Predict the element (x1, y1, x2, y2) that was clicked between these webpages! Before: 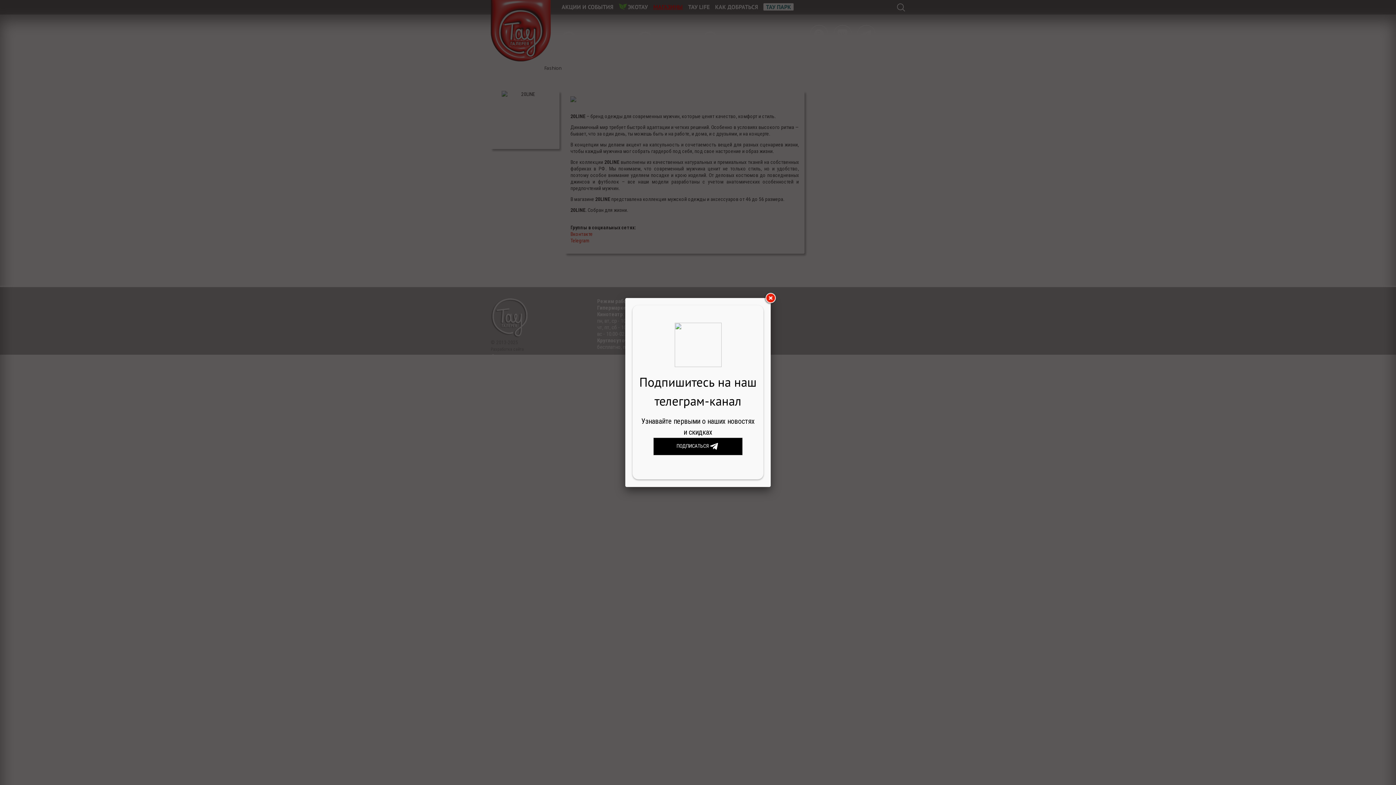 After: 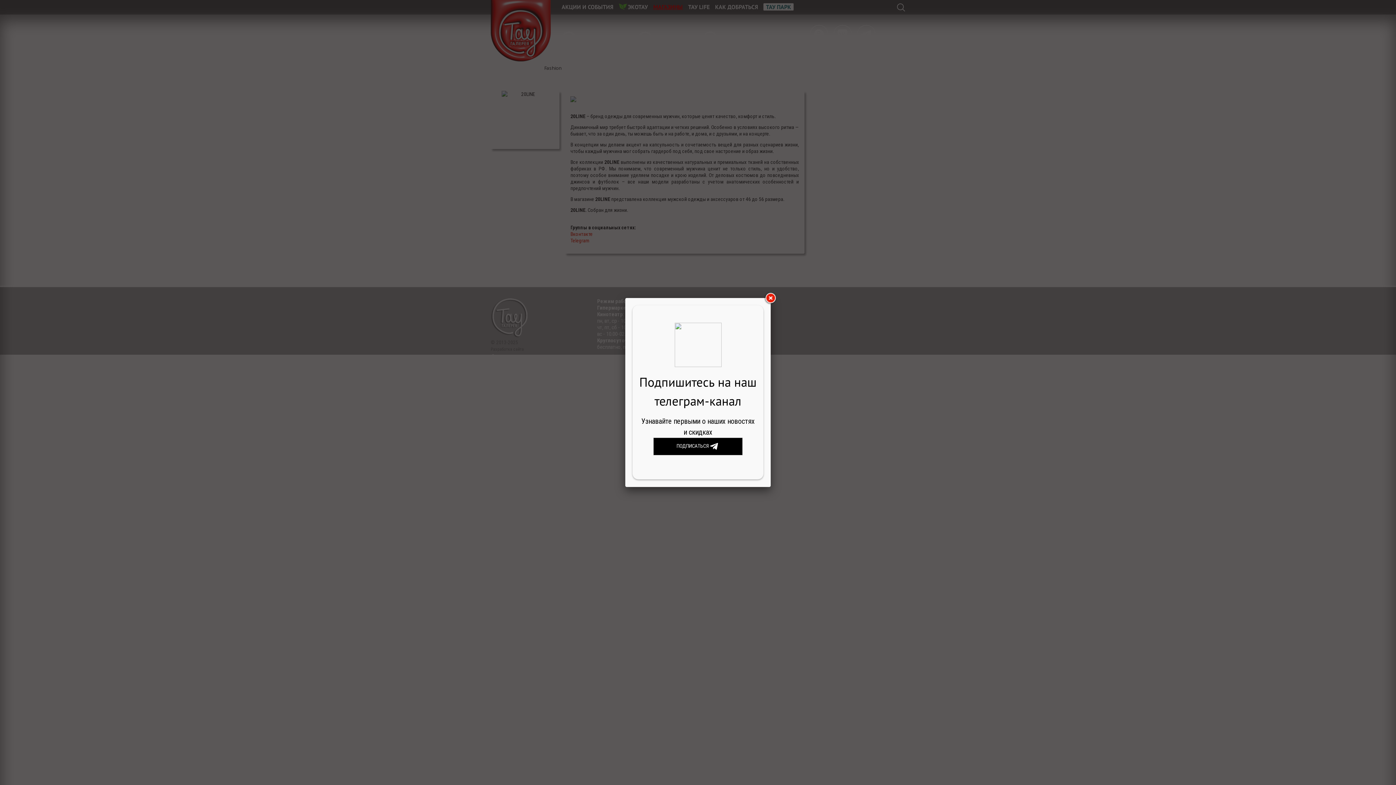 Action: bbox: (674, 341, 721, 347)